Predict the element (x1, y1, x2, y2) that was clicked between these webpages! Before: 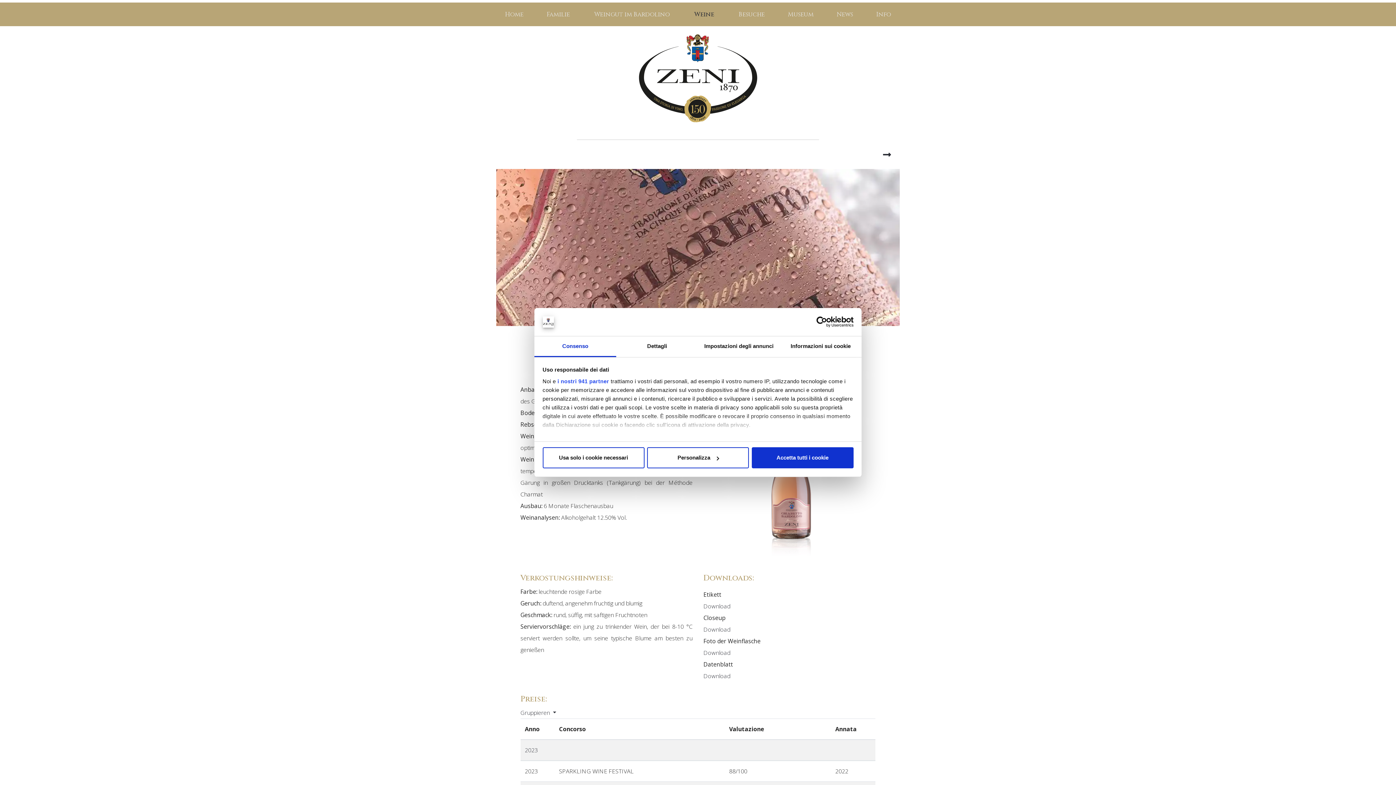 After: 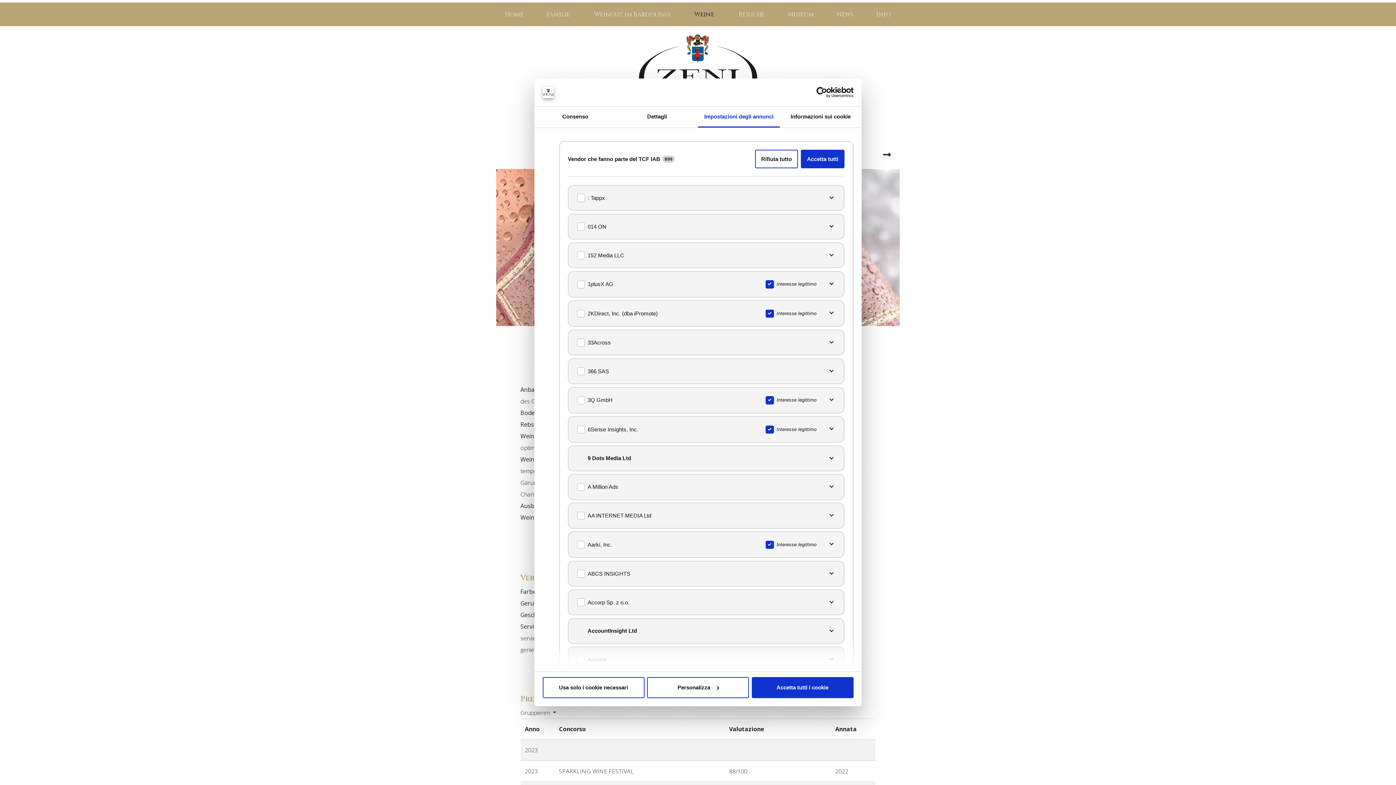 Action: bbox: (557, 378, 609, 384) label: i nostri 941 partner